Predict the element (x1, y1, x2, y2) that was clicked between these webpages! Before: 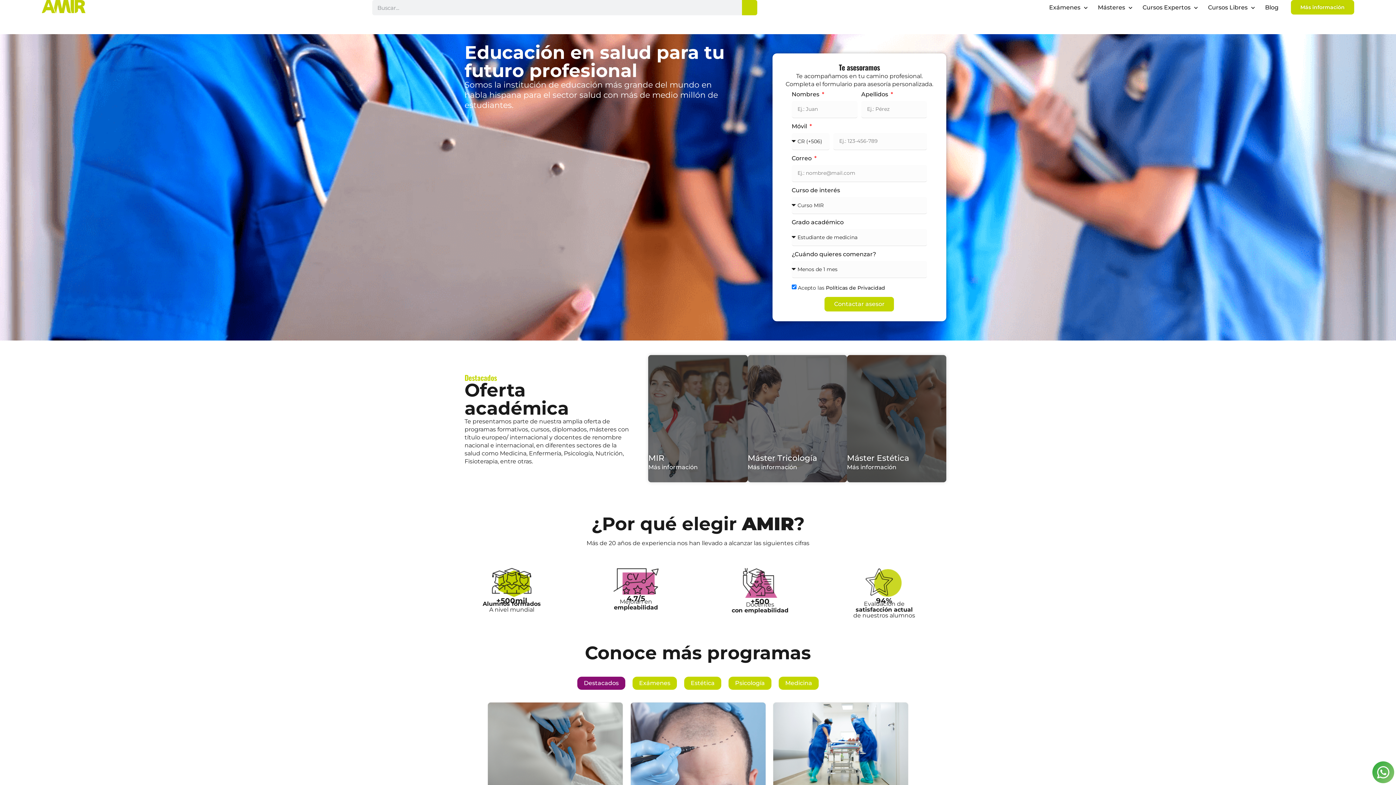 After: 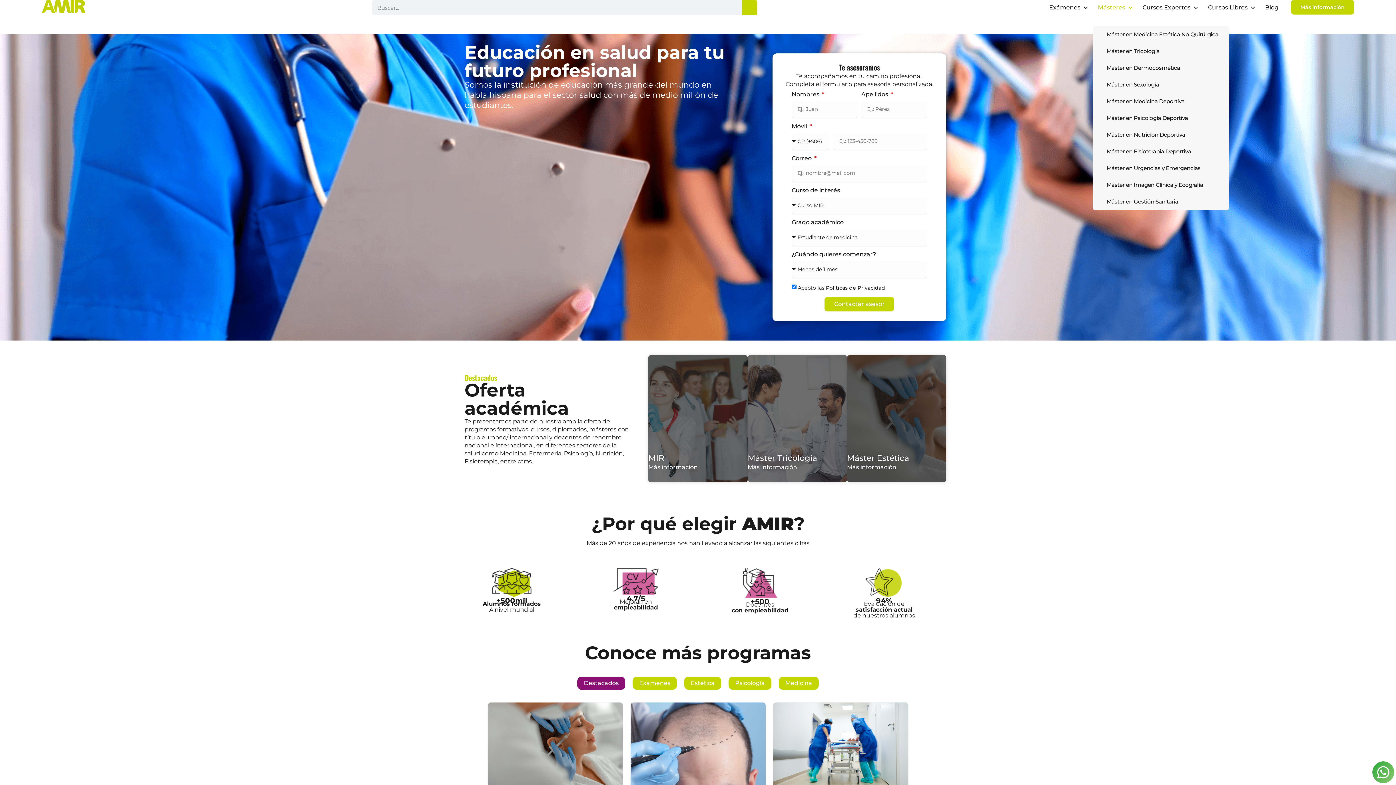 Action: bbox: (1093, 0, 1137, 15) label: Másteres